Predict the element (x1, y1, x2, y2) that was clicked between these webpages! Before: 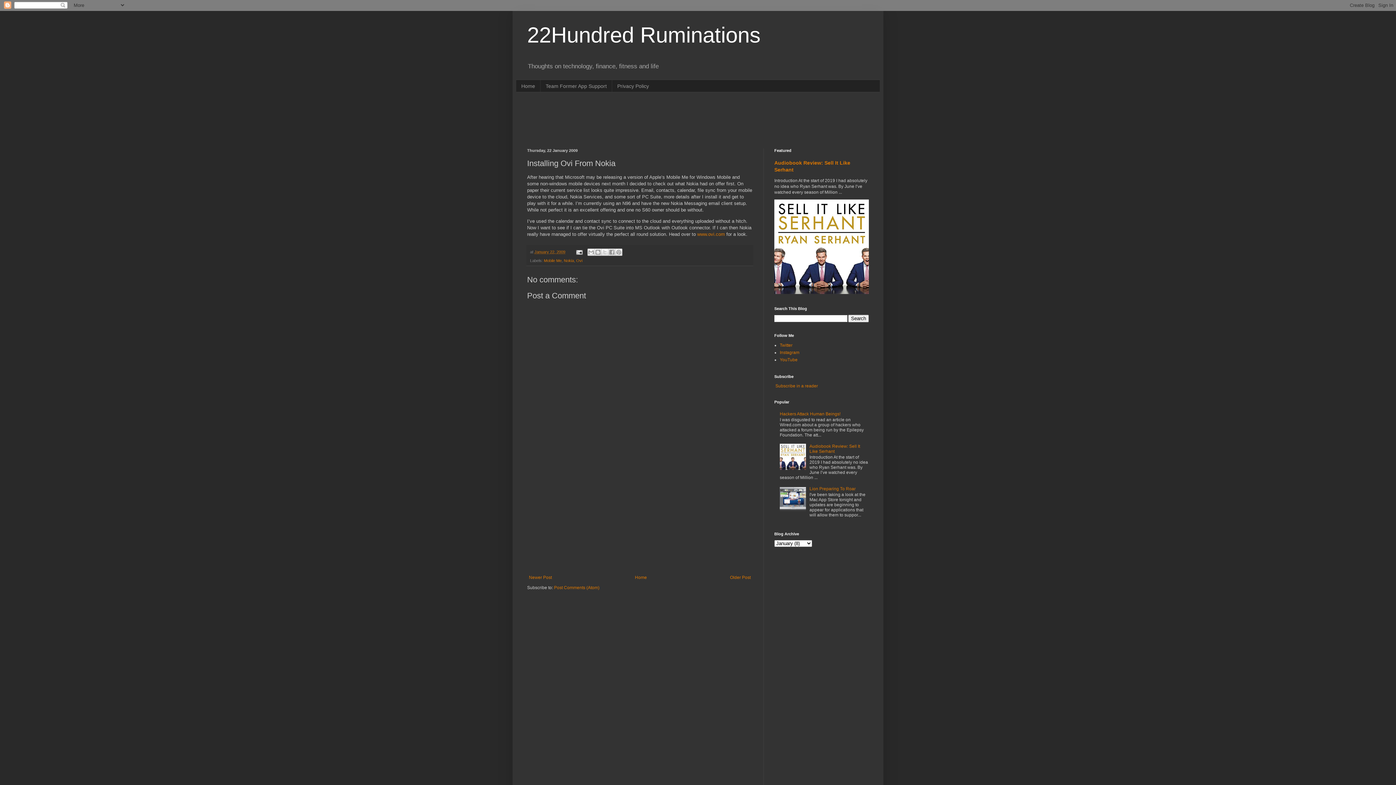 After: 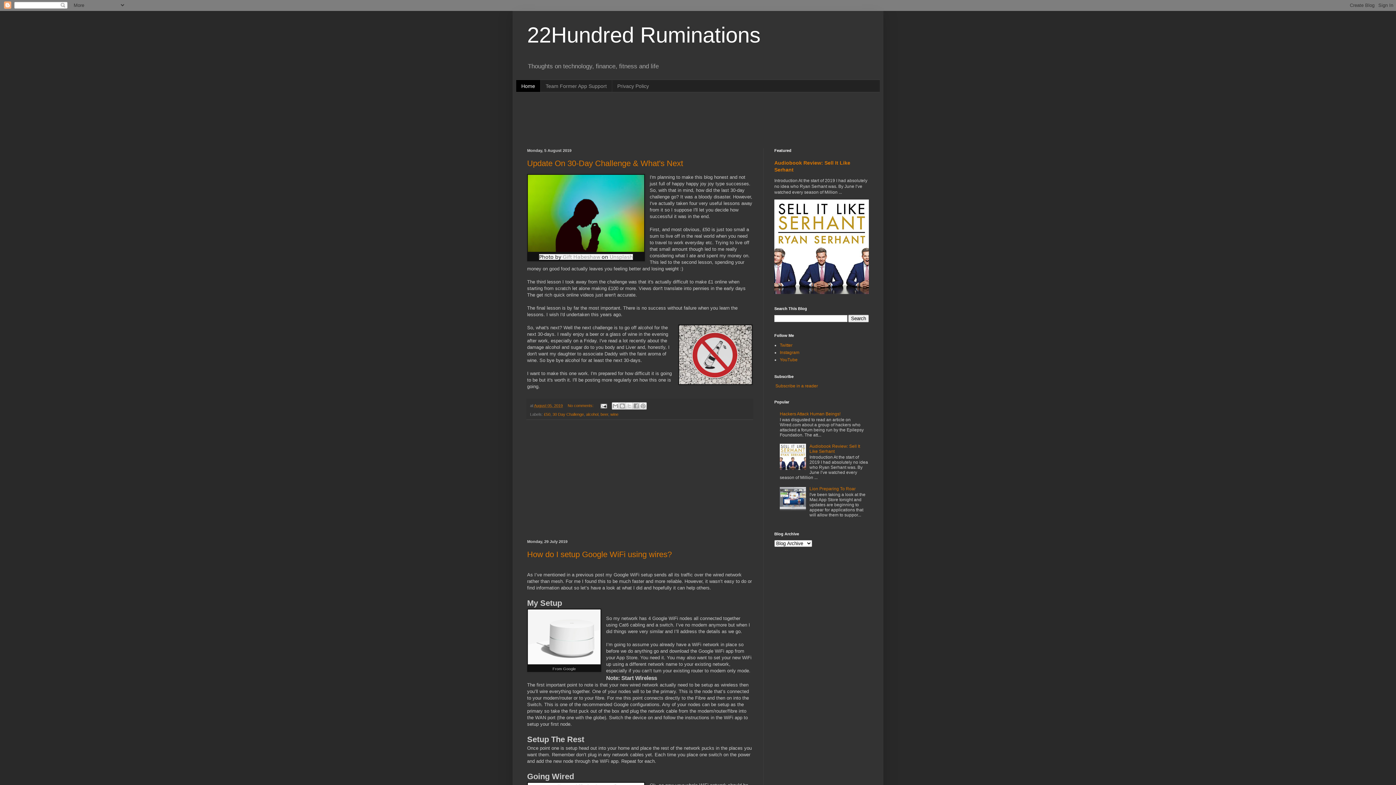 Action: label: Home bbox: (633, 573, 648, 582)